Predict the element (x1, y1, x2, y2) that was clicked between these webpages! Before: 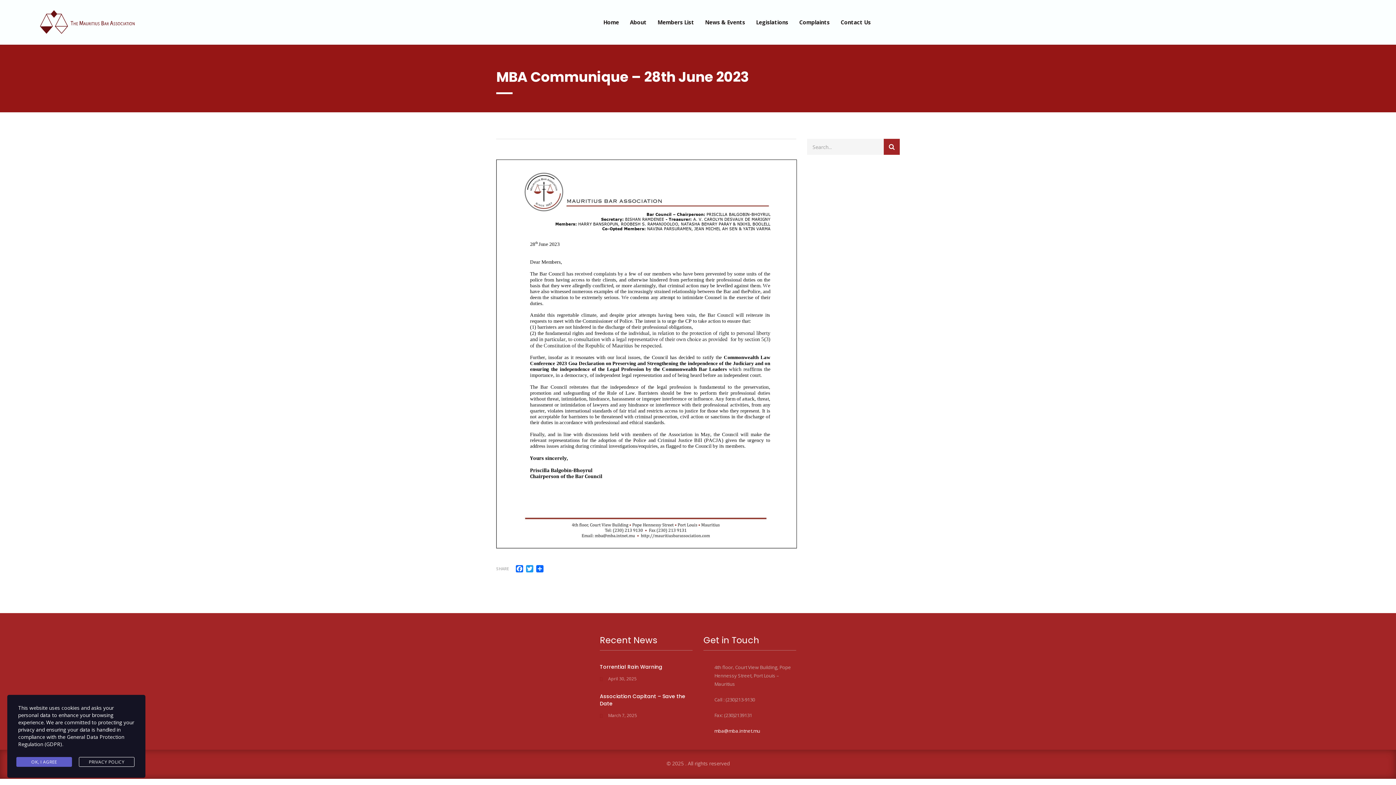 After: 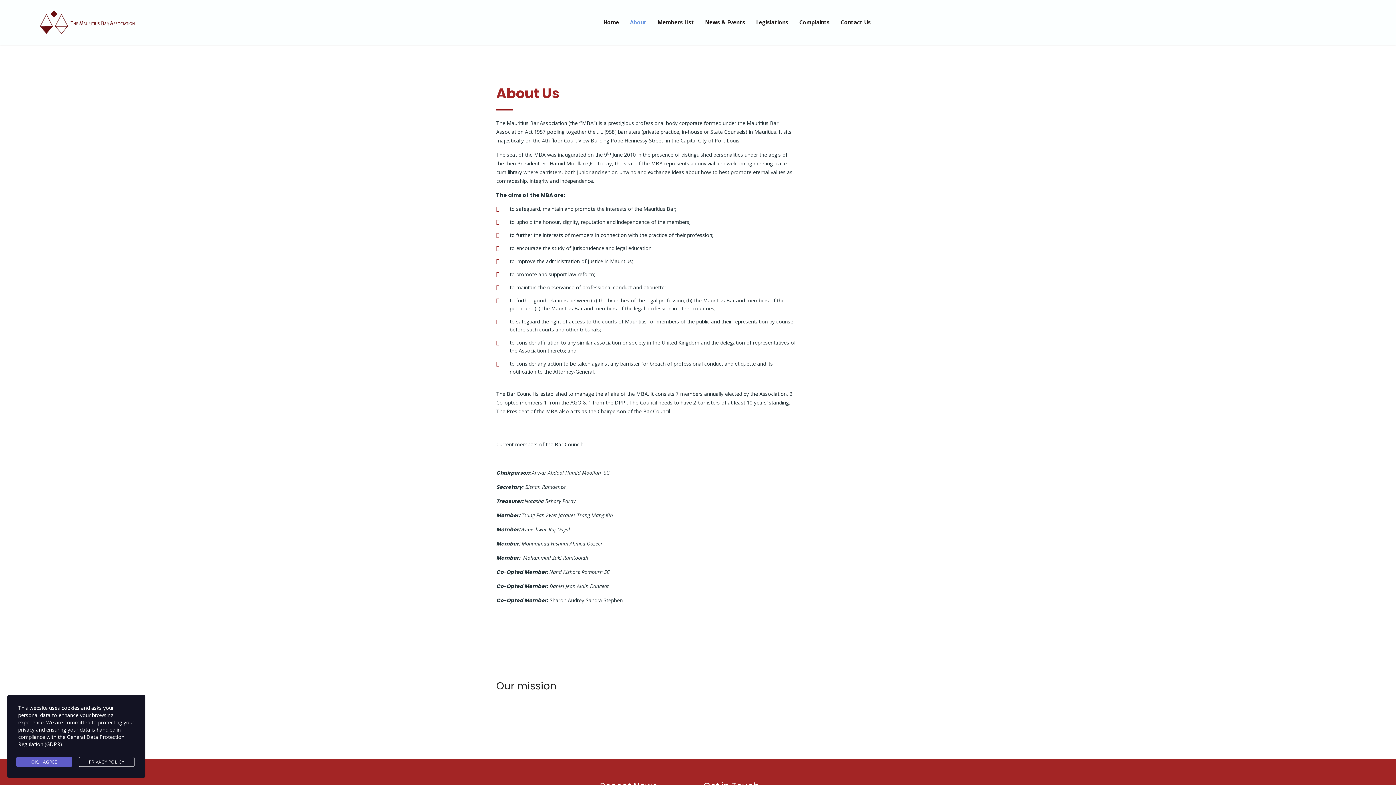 Action: label: About bbox: (624, 15, 652, 28)